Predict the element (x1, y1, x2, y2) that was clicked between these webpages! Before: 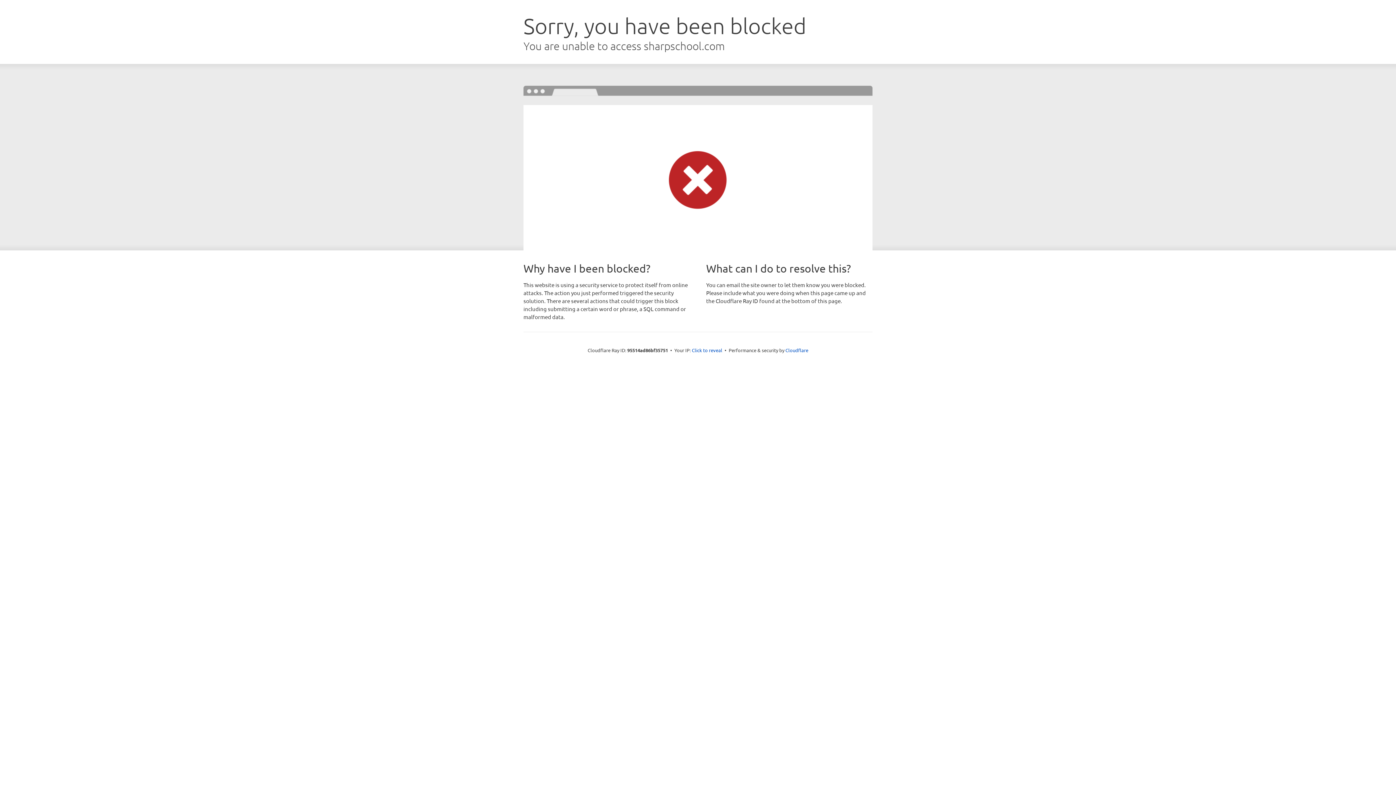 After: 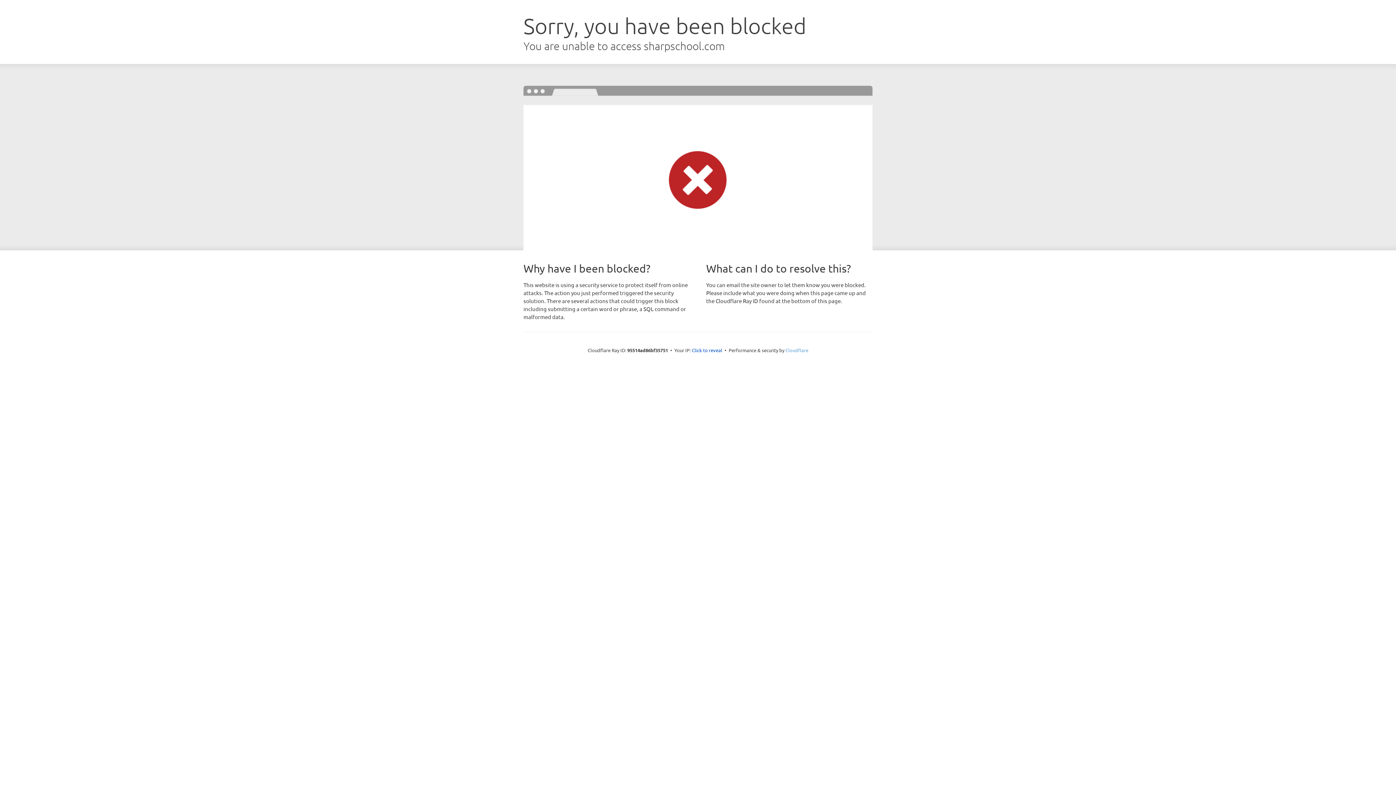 Action: label: Cloudflare bbox: (785, 347, 808, 353)